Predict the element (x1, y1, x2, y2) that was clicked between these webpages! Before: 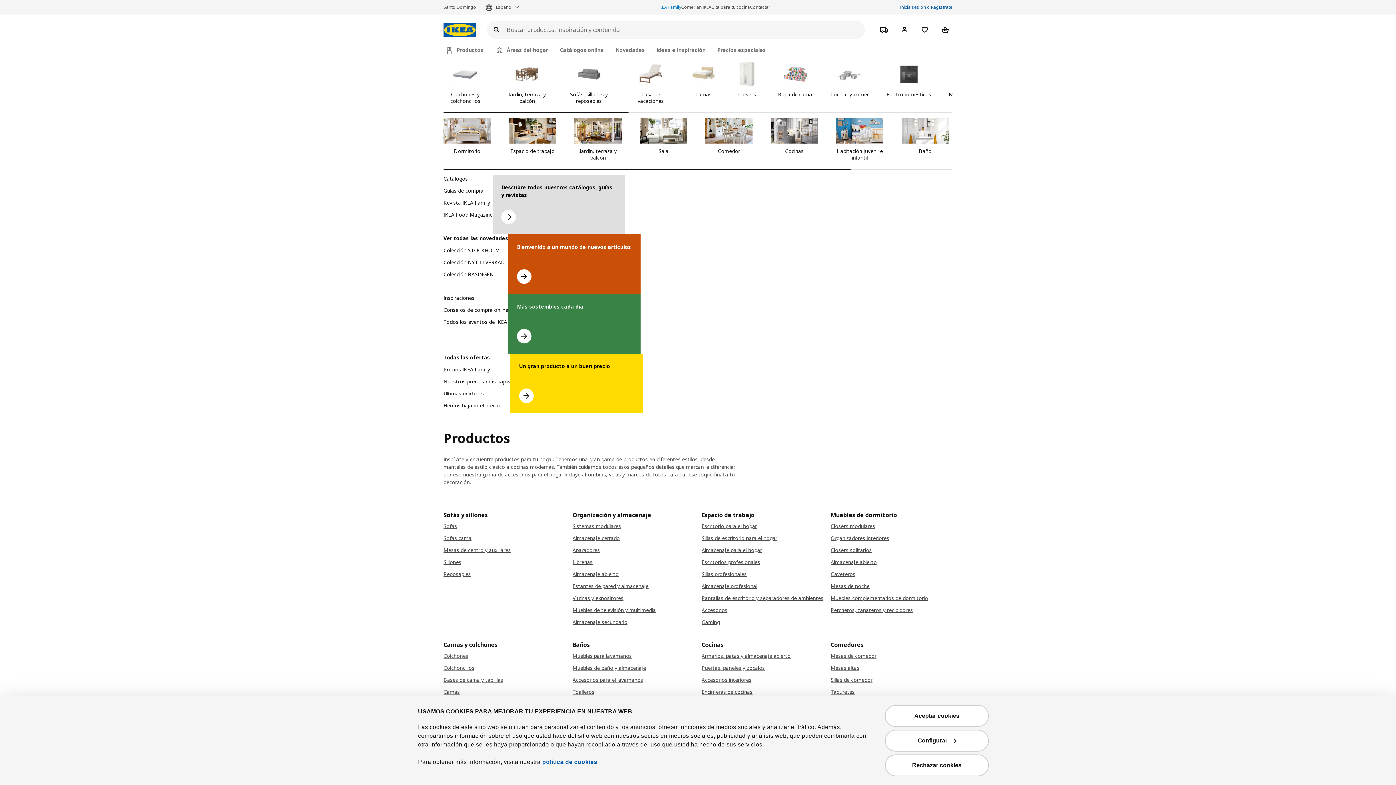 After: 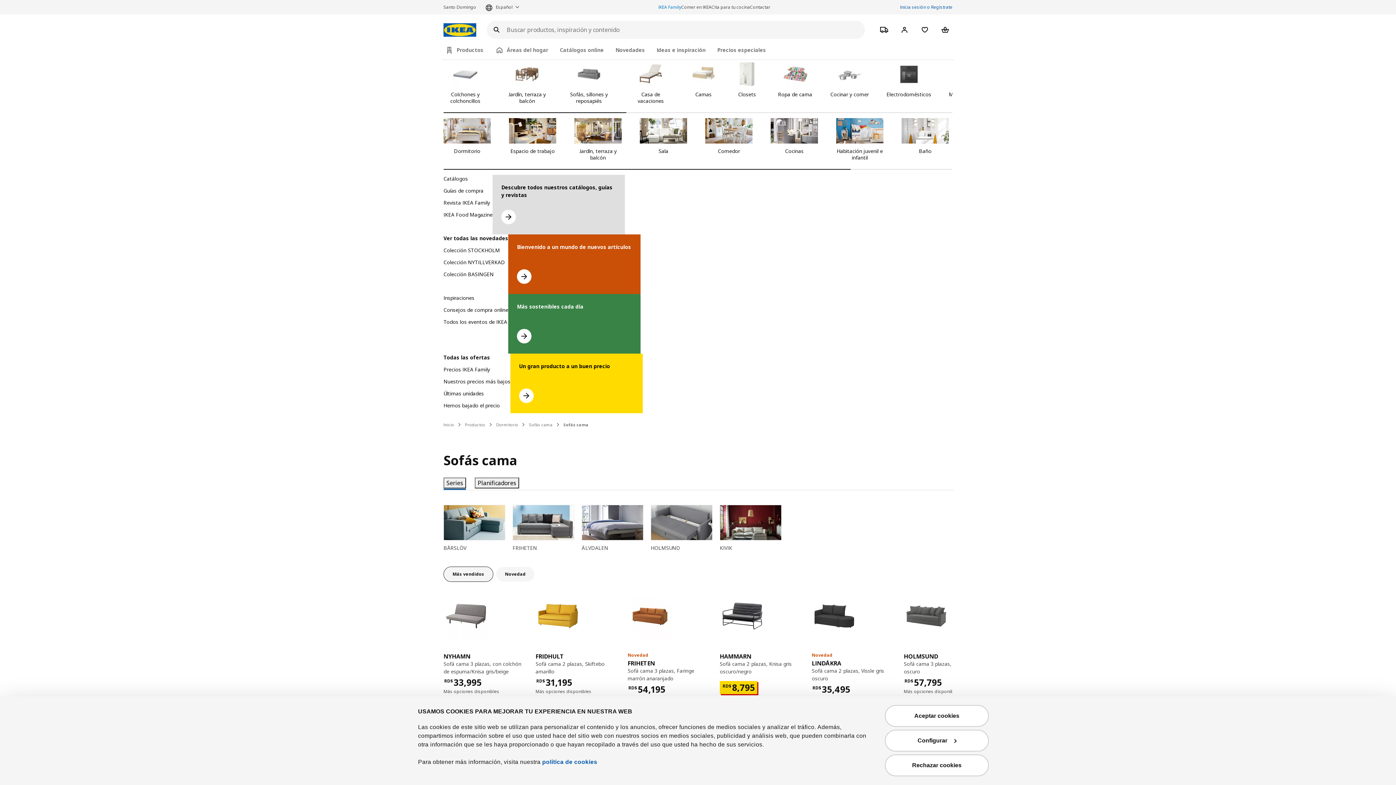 Action: label: Sofás cama bbox: (443, 534, 565, 542)